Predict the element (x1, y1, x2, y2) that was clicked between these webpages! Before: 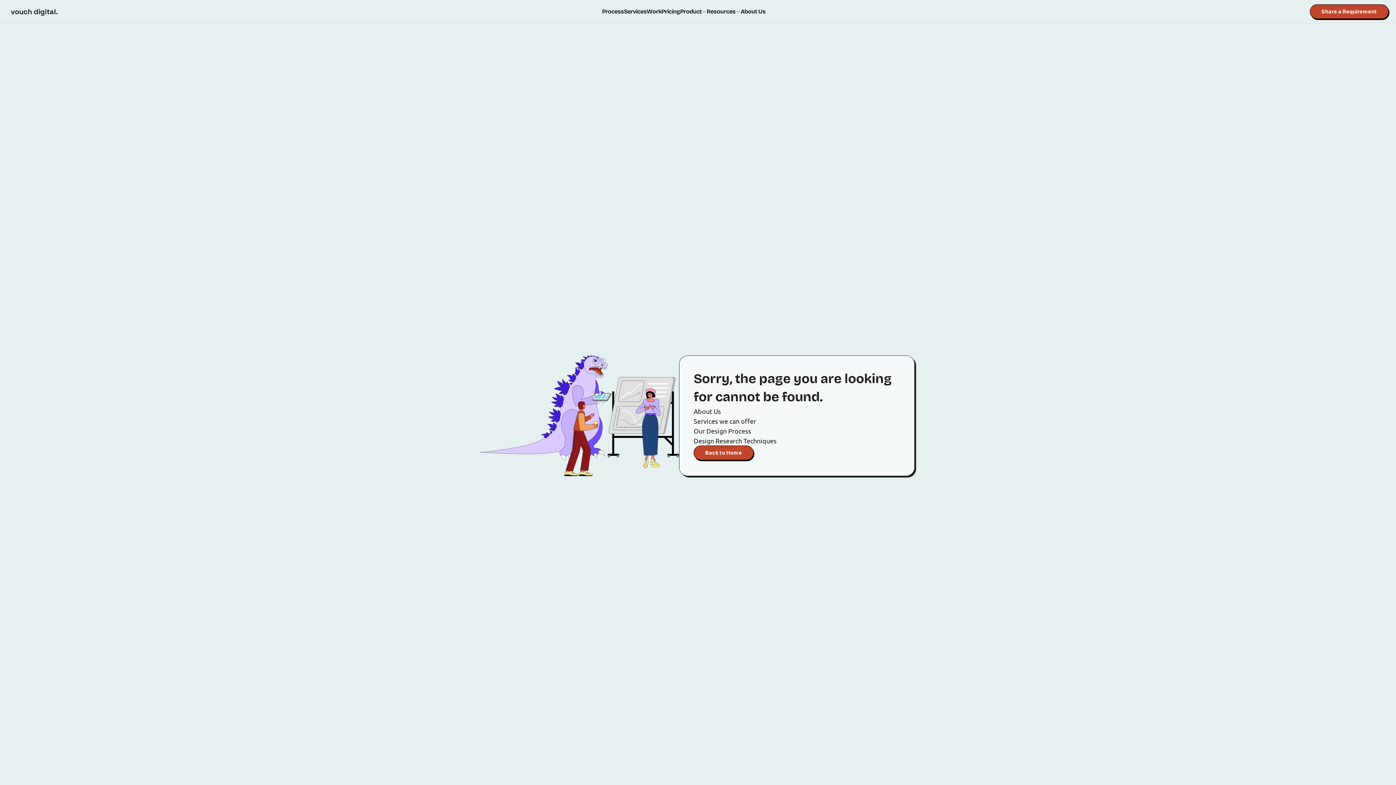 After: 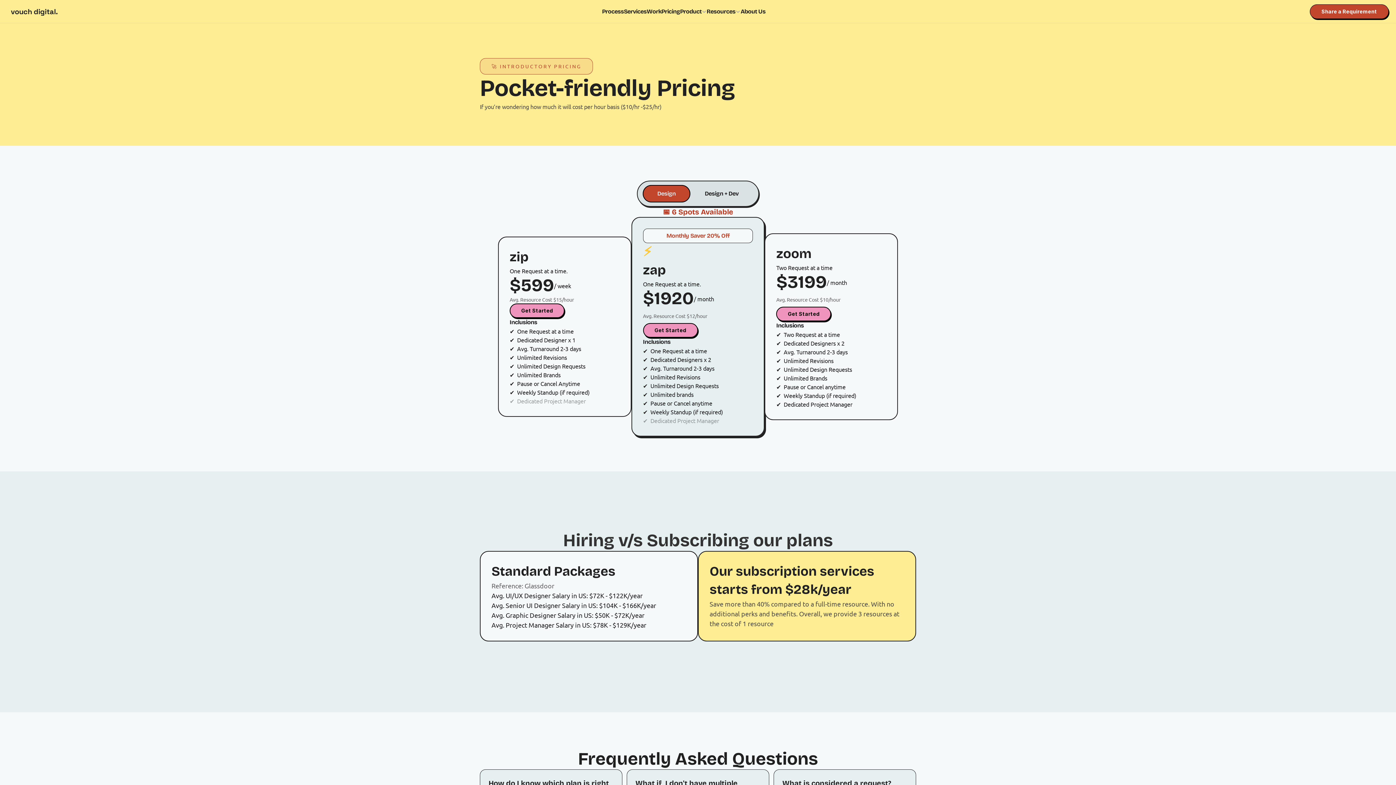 Action: label: Pricing bbox: (661, 7, 680, 16)